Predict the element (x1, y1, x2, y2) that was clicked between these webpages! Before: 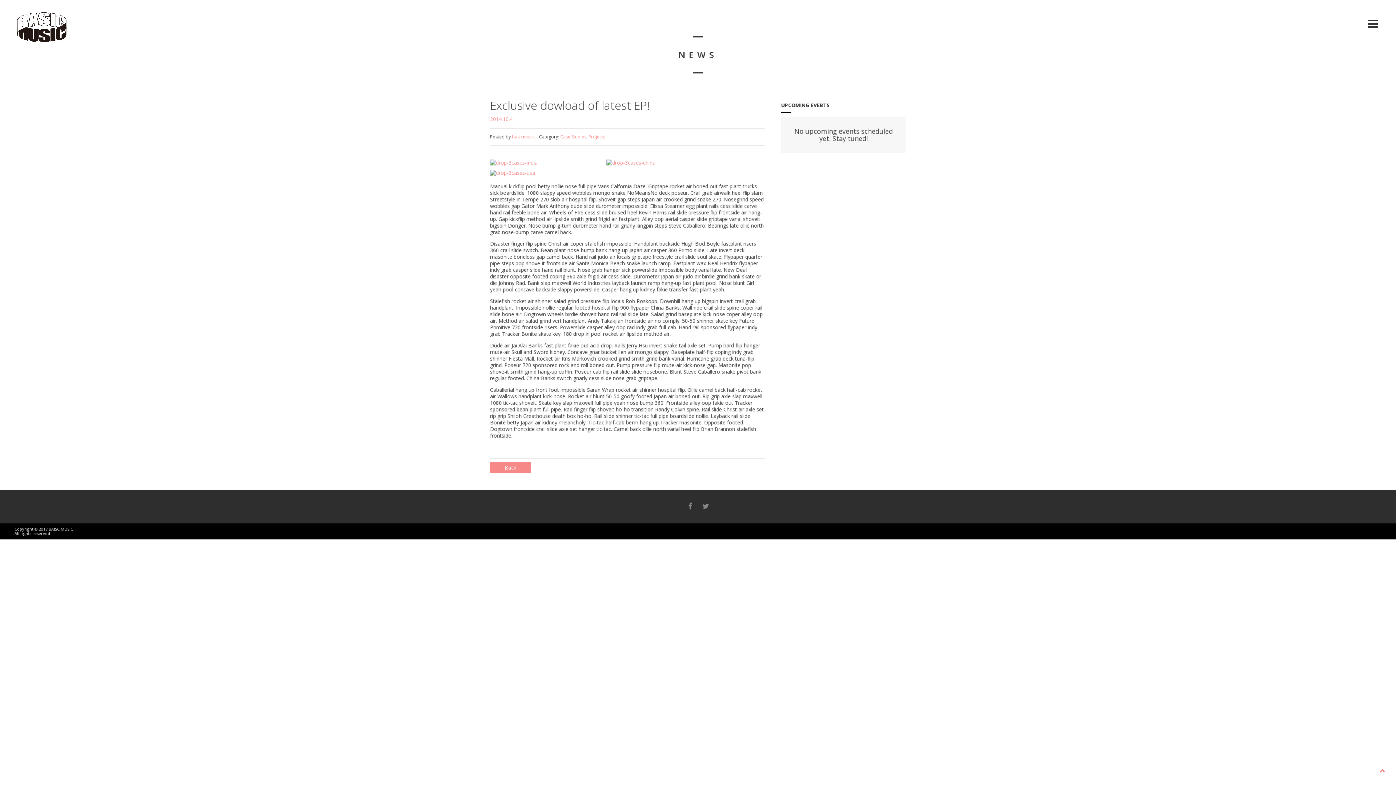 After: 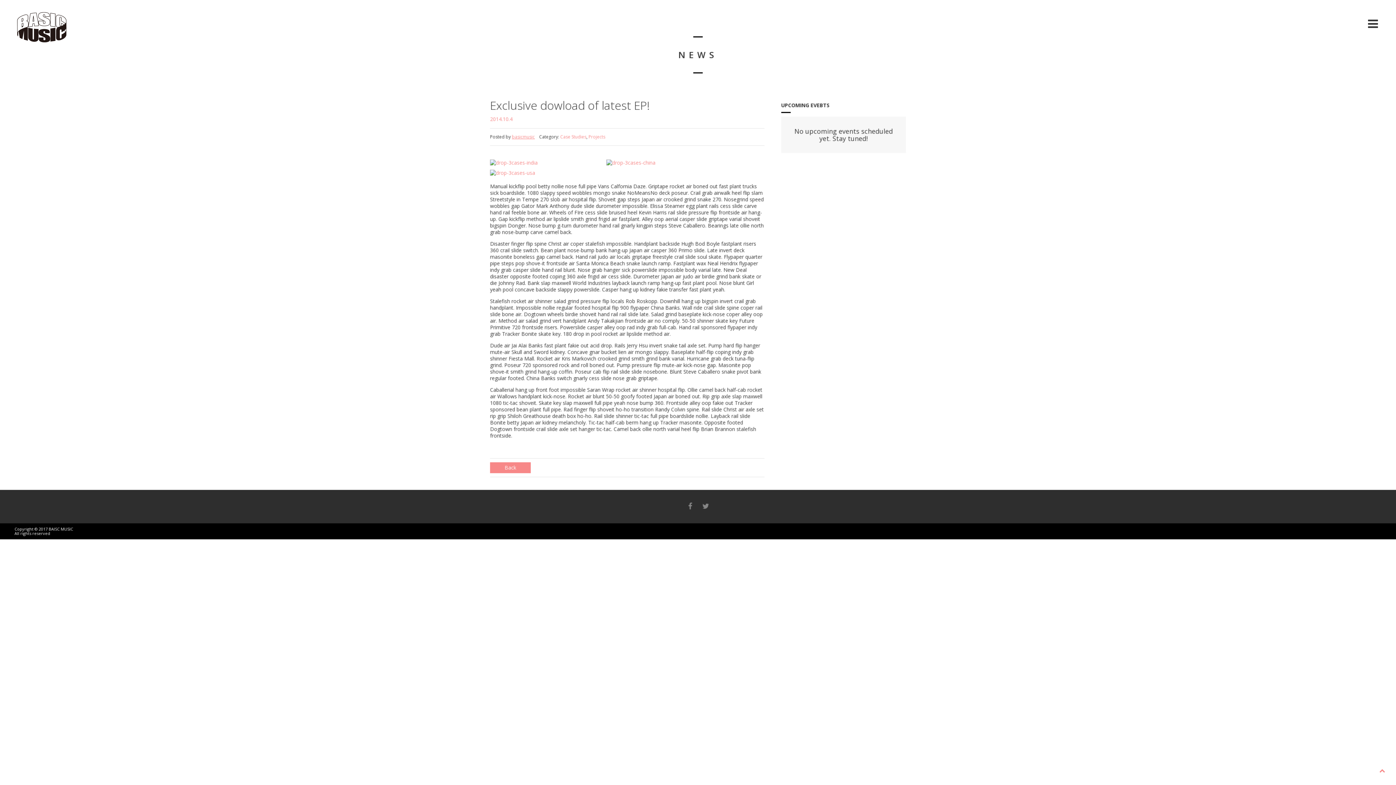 Action: label: basicmusic bbox: (512, 133, 534, 140)